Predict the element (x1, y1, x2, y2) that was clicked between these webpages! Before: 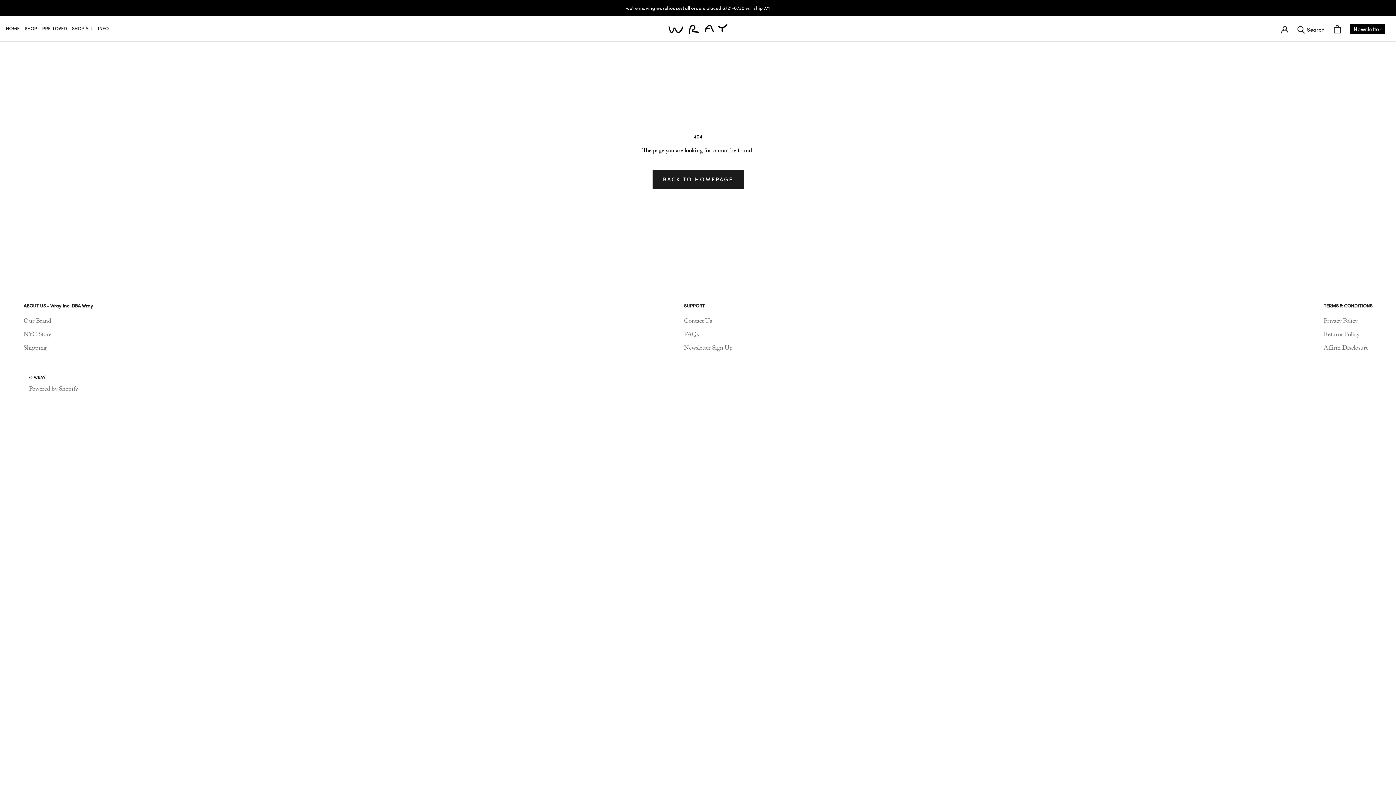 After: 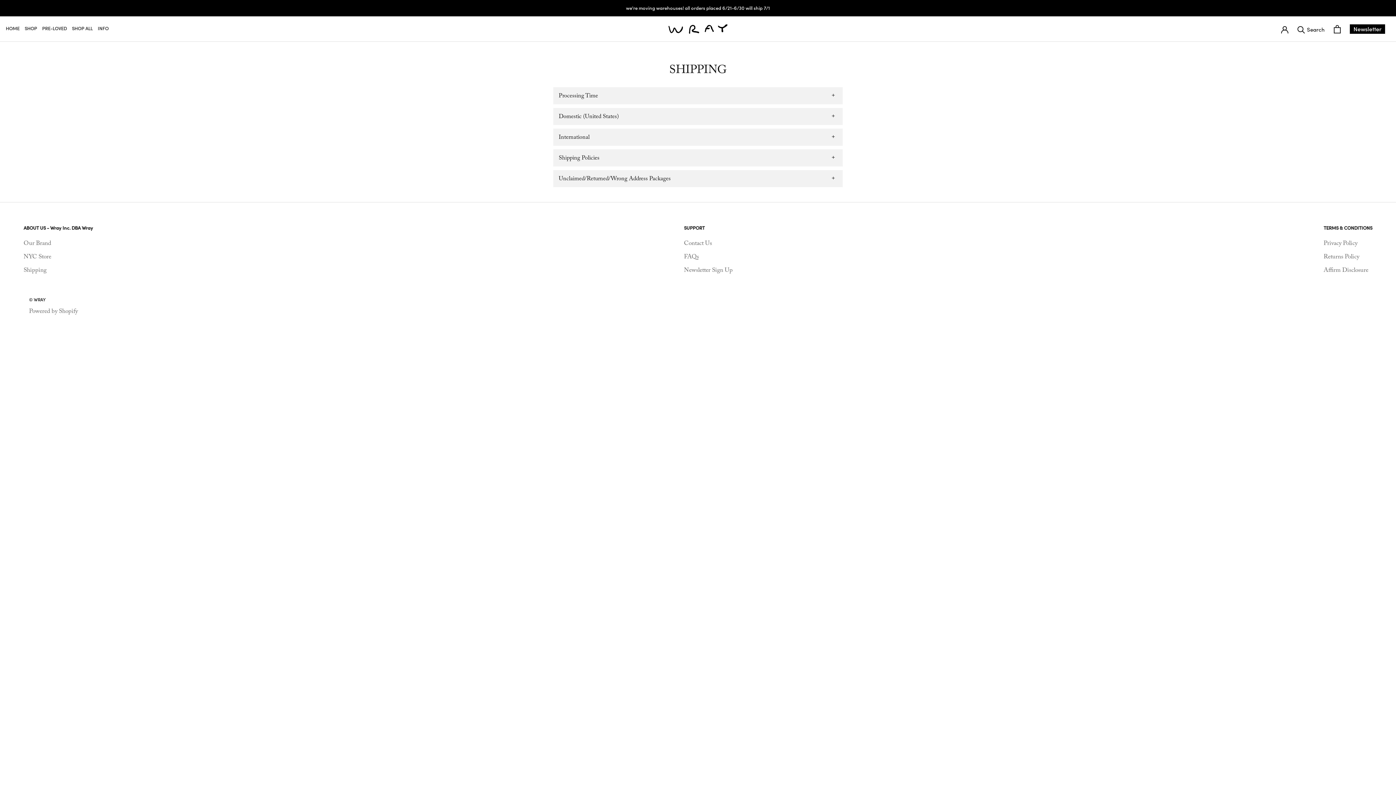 Action: label: Shipping bbox: (23, 344, 93, 353)